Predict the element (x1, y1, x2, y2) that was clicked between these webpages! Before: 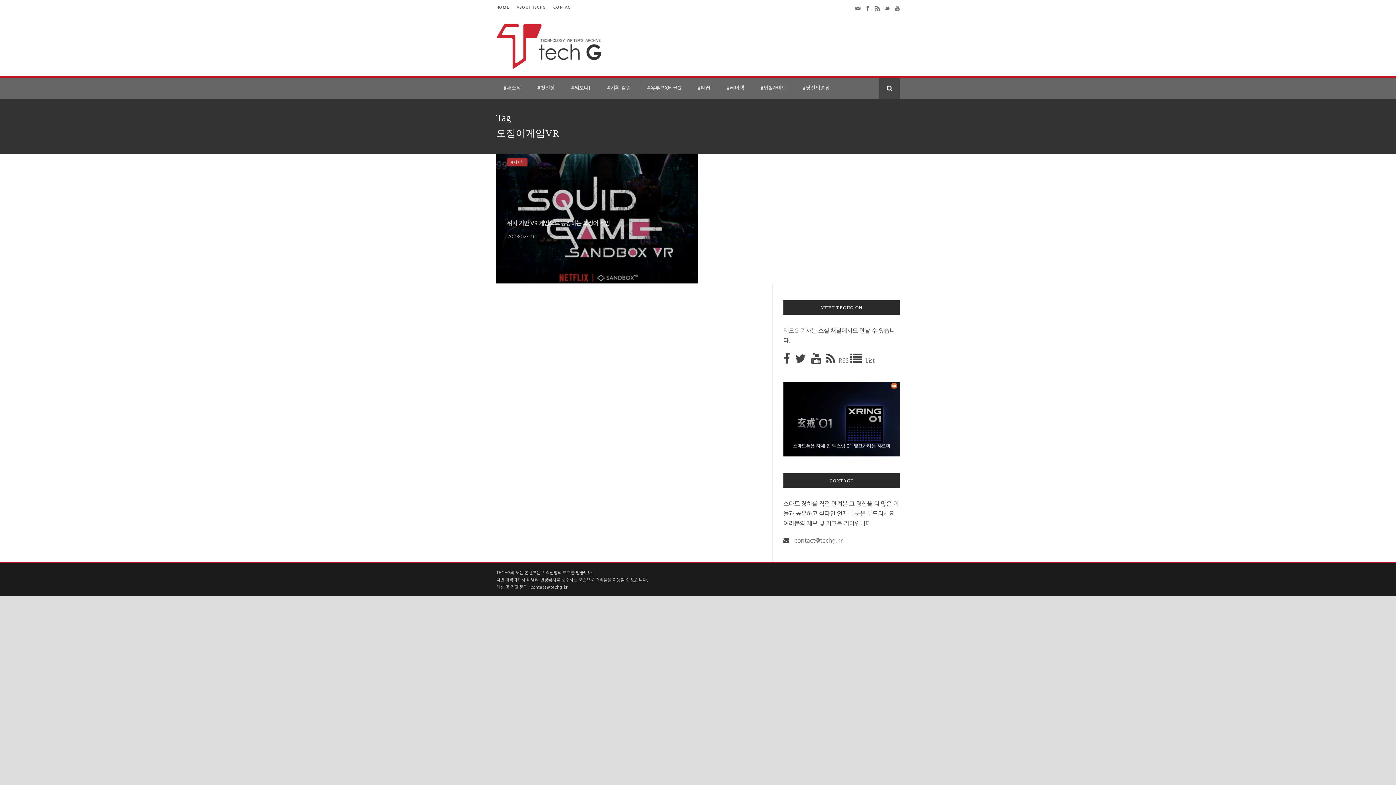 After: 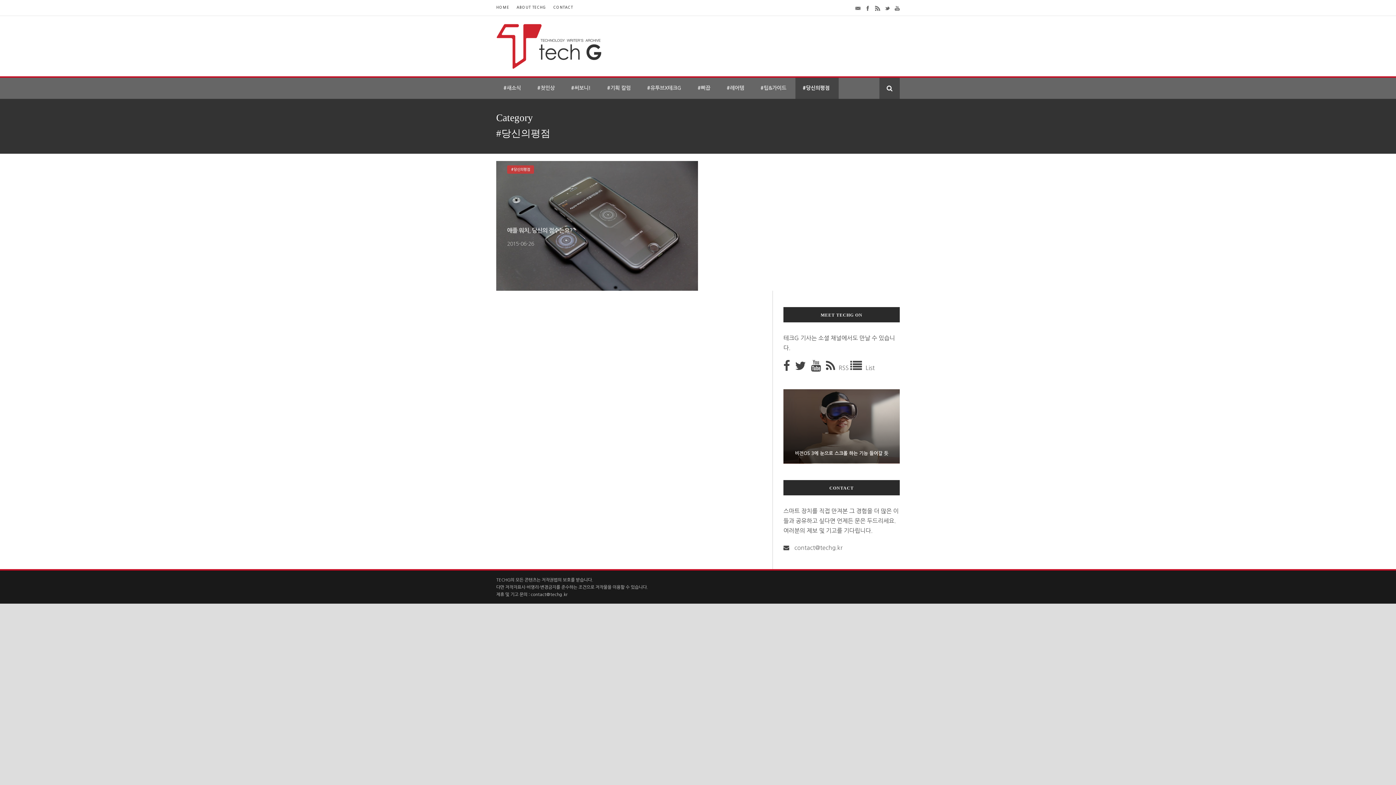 Action: bbox: (795, 77, 838, 98) label: #당신의평점